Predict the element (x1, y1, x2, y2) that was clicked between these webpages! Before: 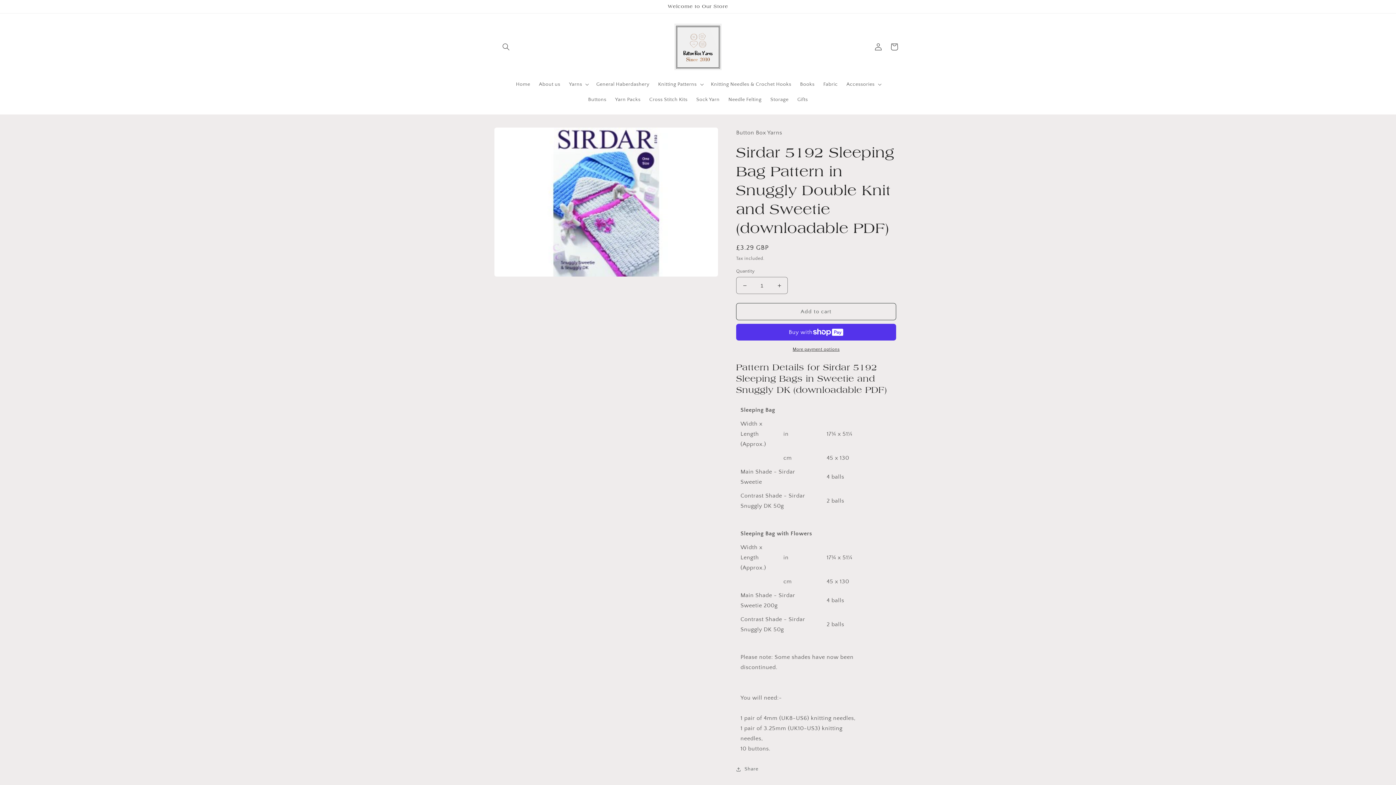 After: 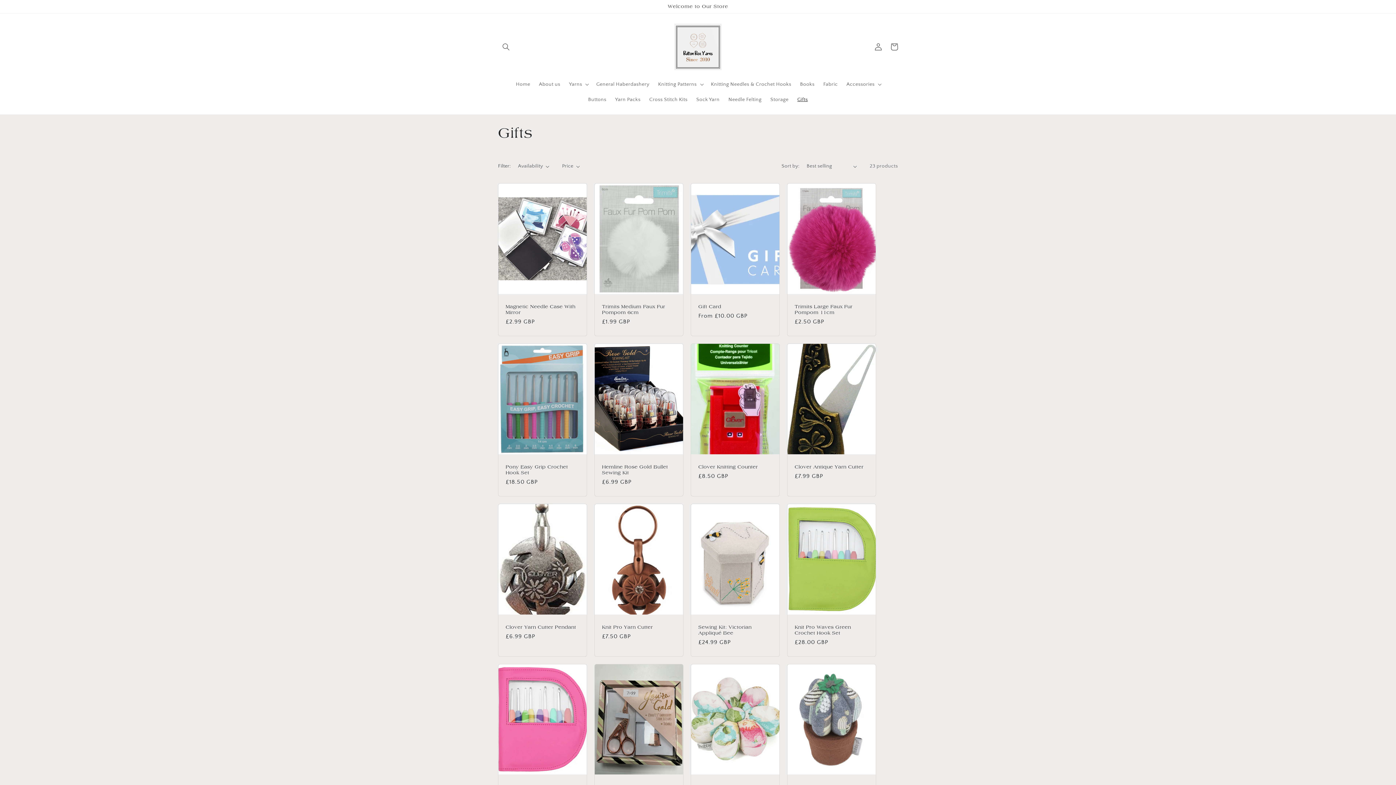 Action: bbox: (793, 92, 812, 107) label: Gifts